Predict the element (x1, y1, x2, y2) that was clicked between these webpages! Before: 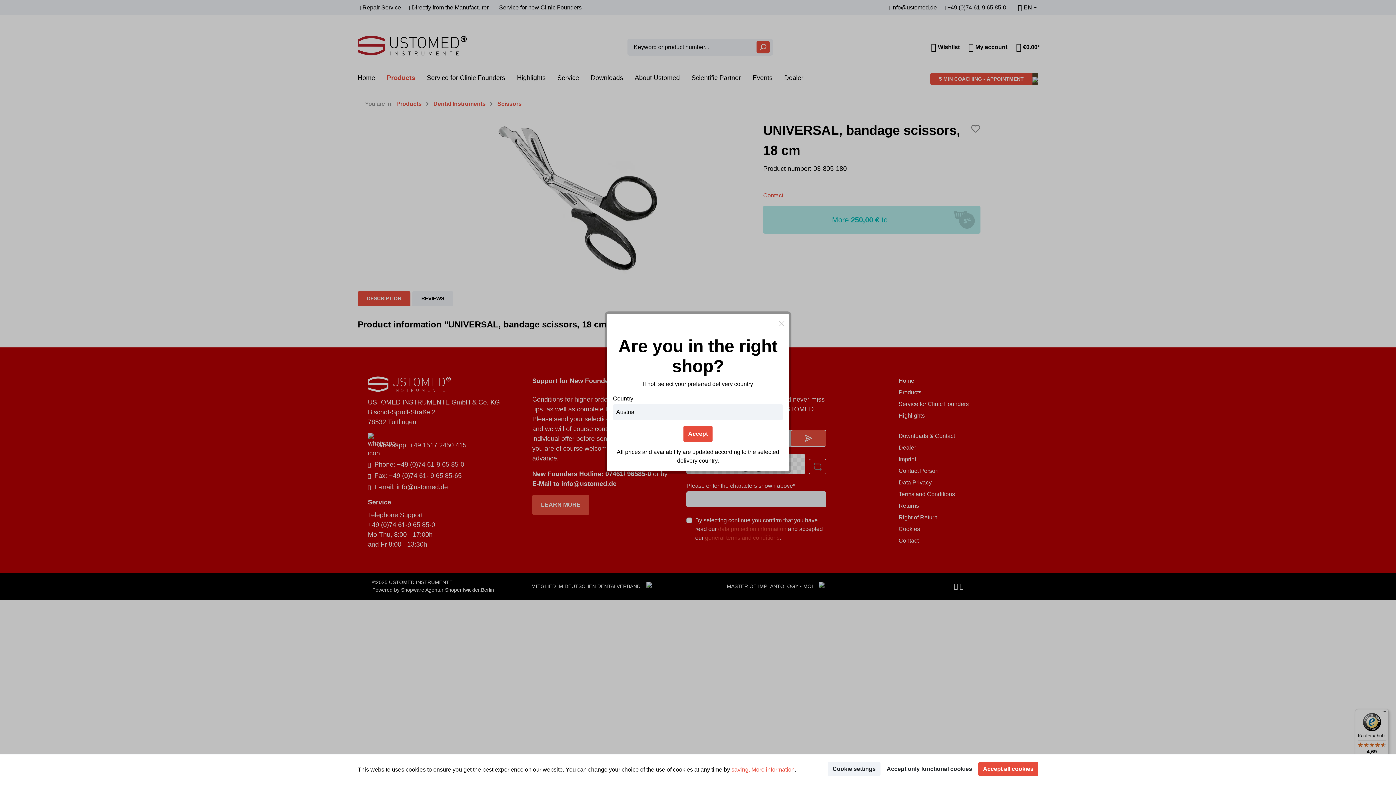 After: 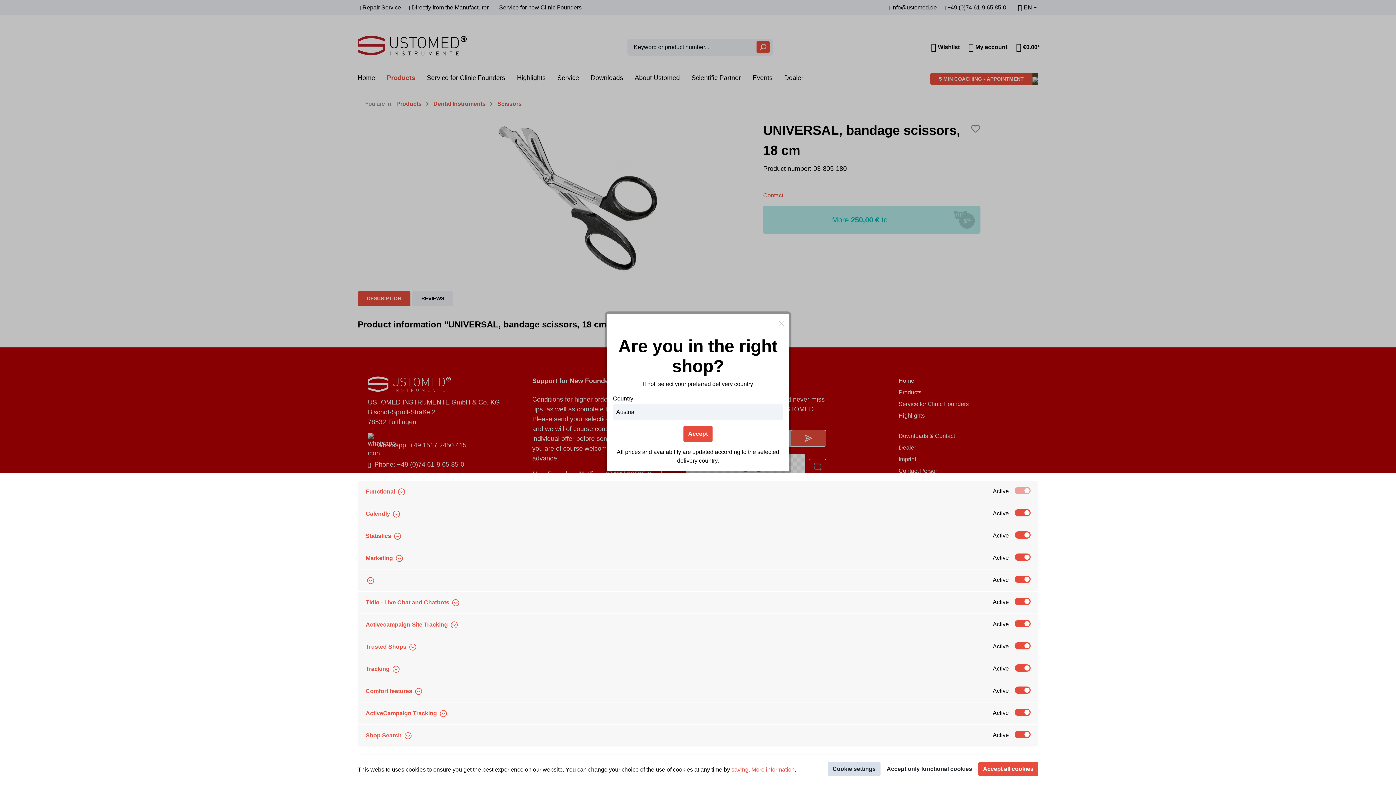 Action: label: Cookie settings bbox: (828, 762, 880, 776)